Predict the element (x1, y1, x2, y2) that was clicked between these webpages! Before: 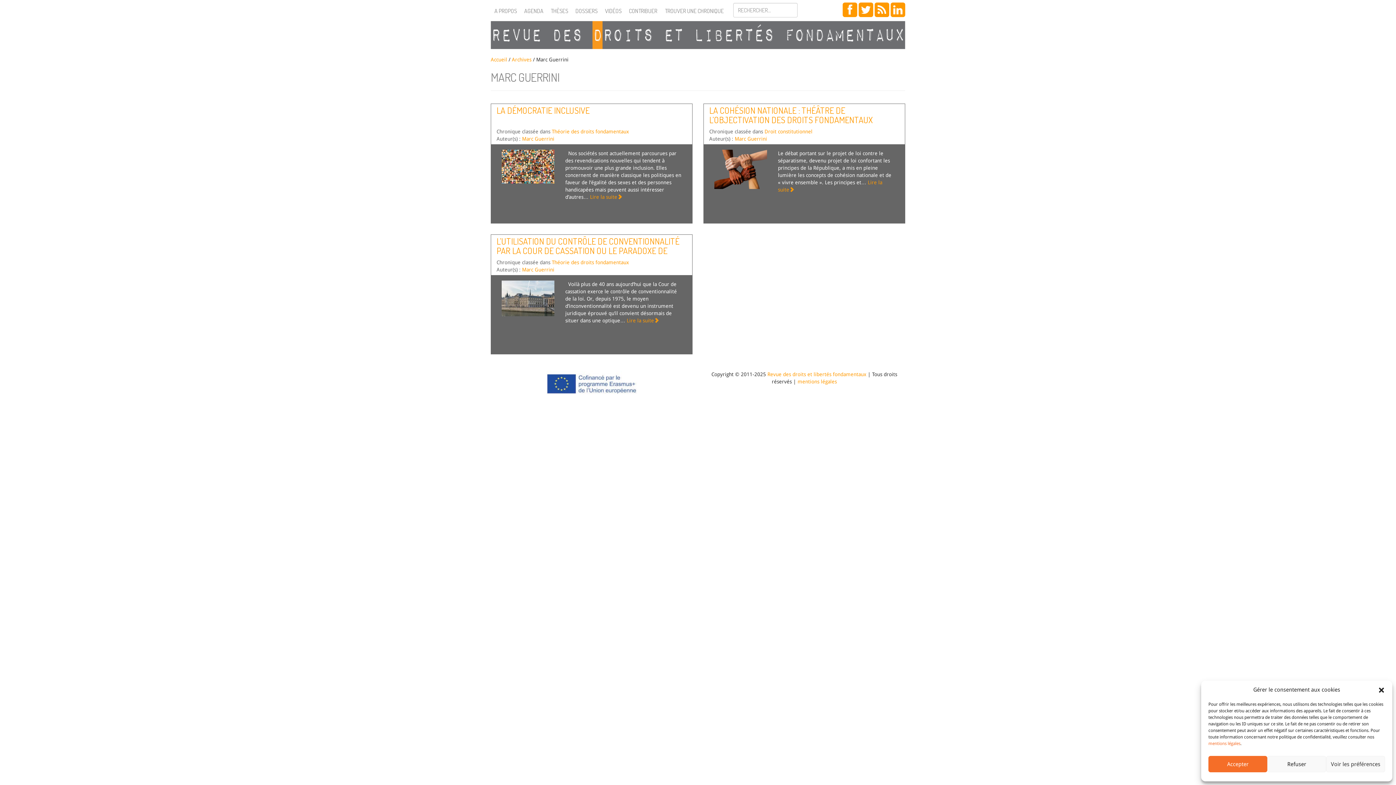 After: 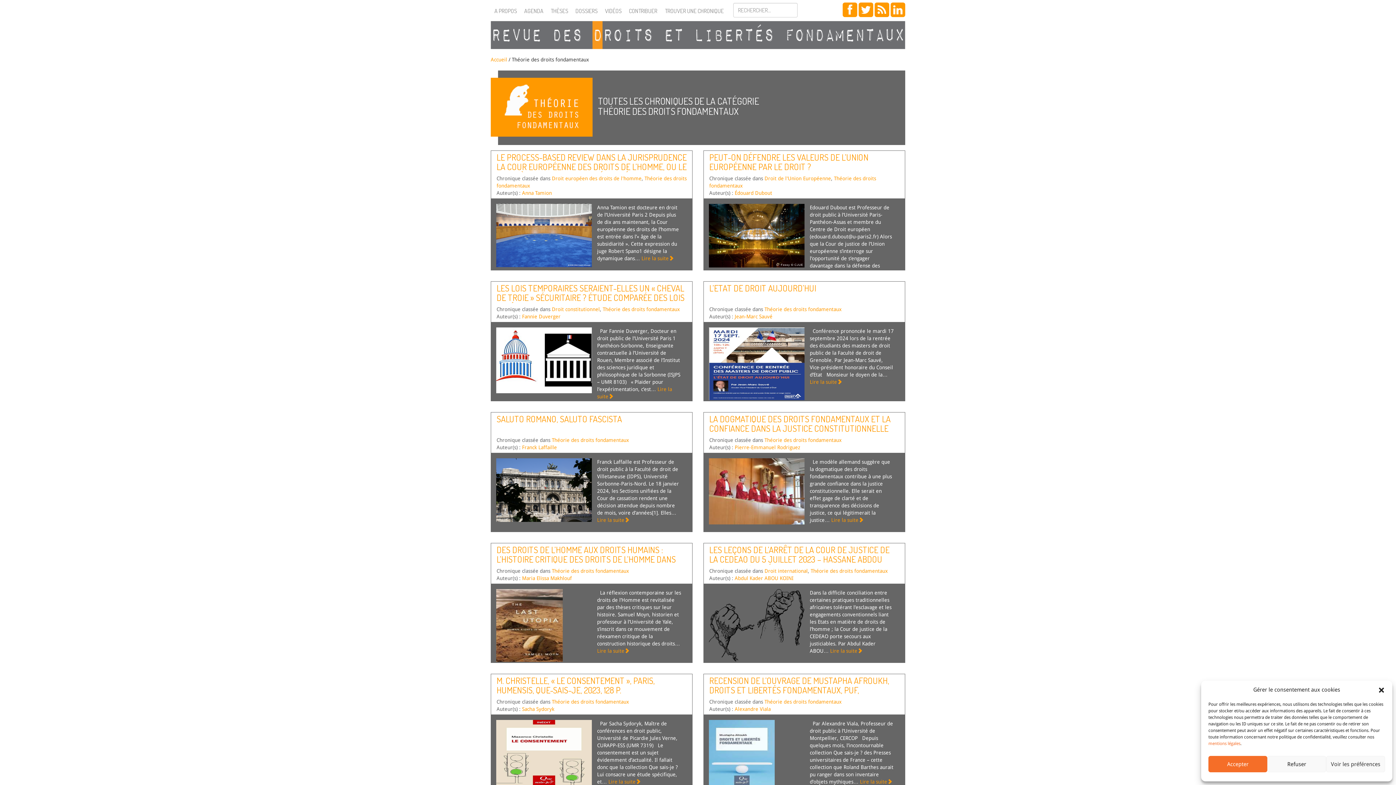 Action: bbox: (552, 128, 629, 134) label: Théorie des droits fondamentaux